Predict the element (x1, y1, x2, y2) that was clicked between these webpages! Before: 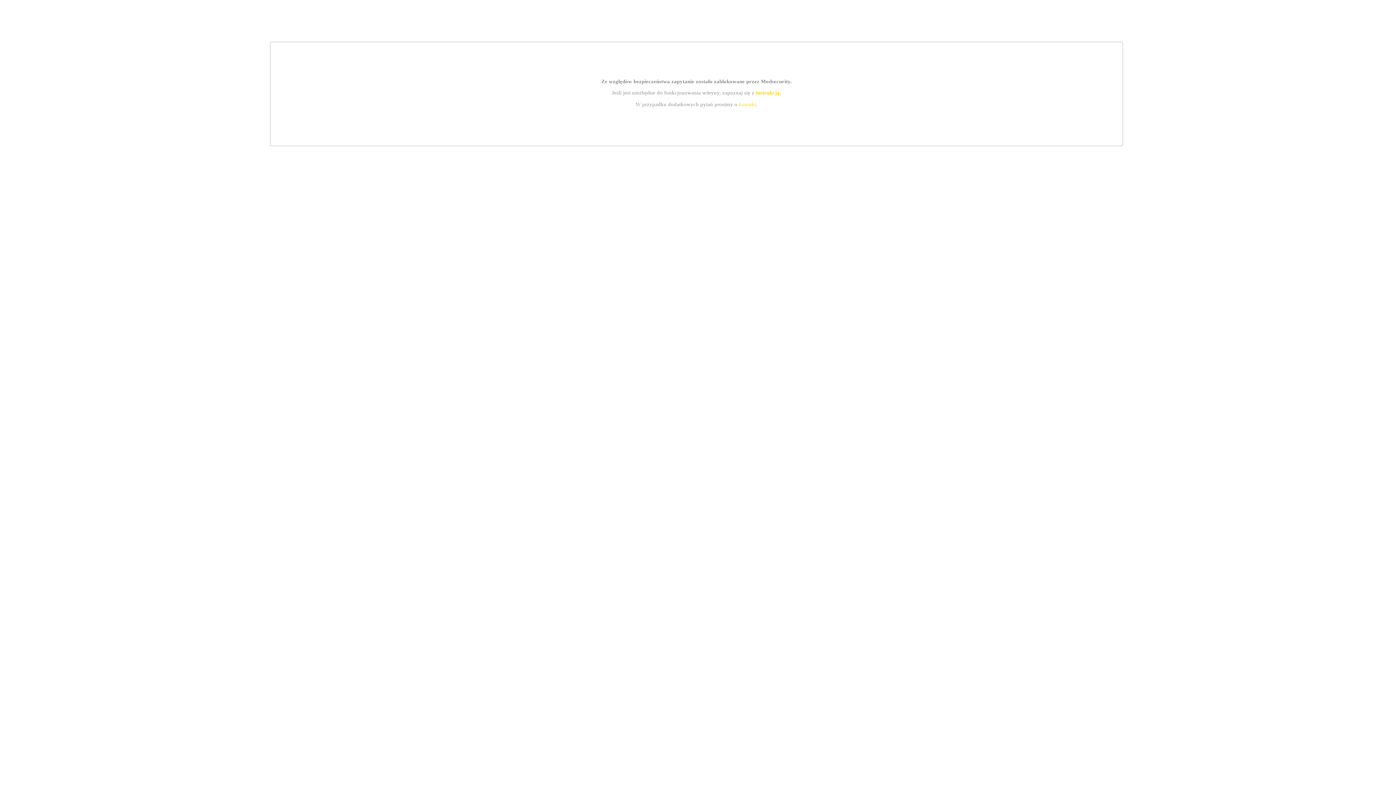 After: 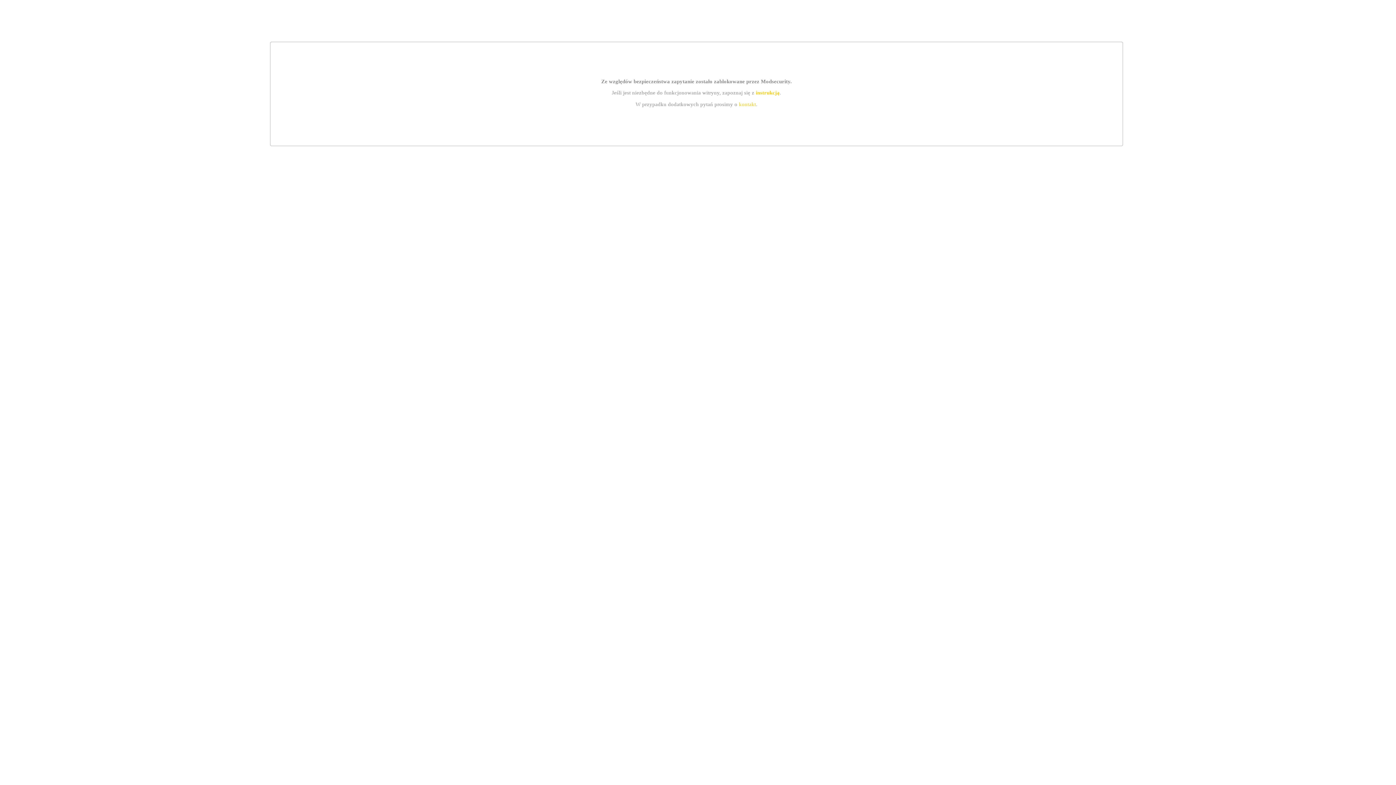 Action: label: kontakt bbox: (739, 101, 756, 107)